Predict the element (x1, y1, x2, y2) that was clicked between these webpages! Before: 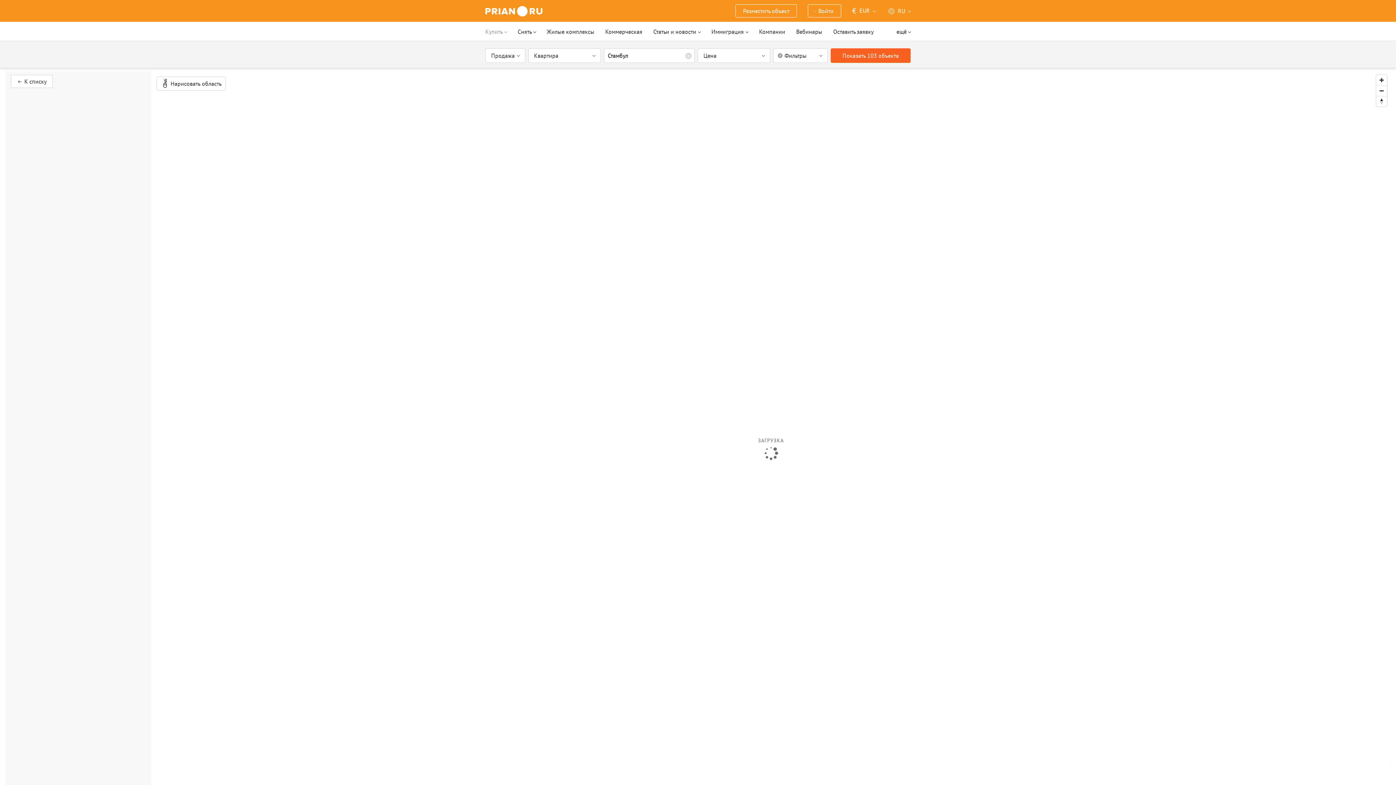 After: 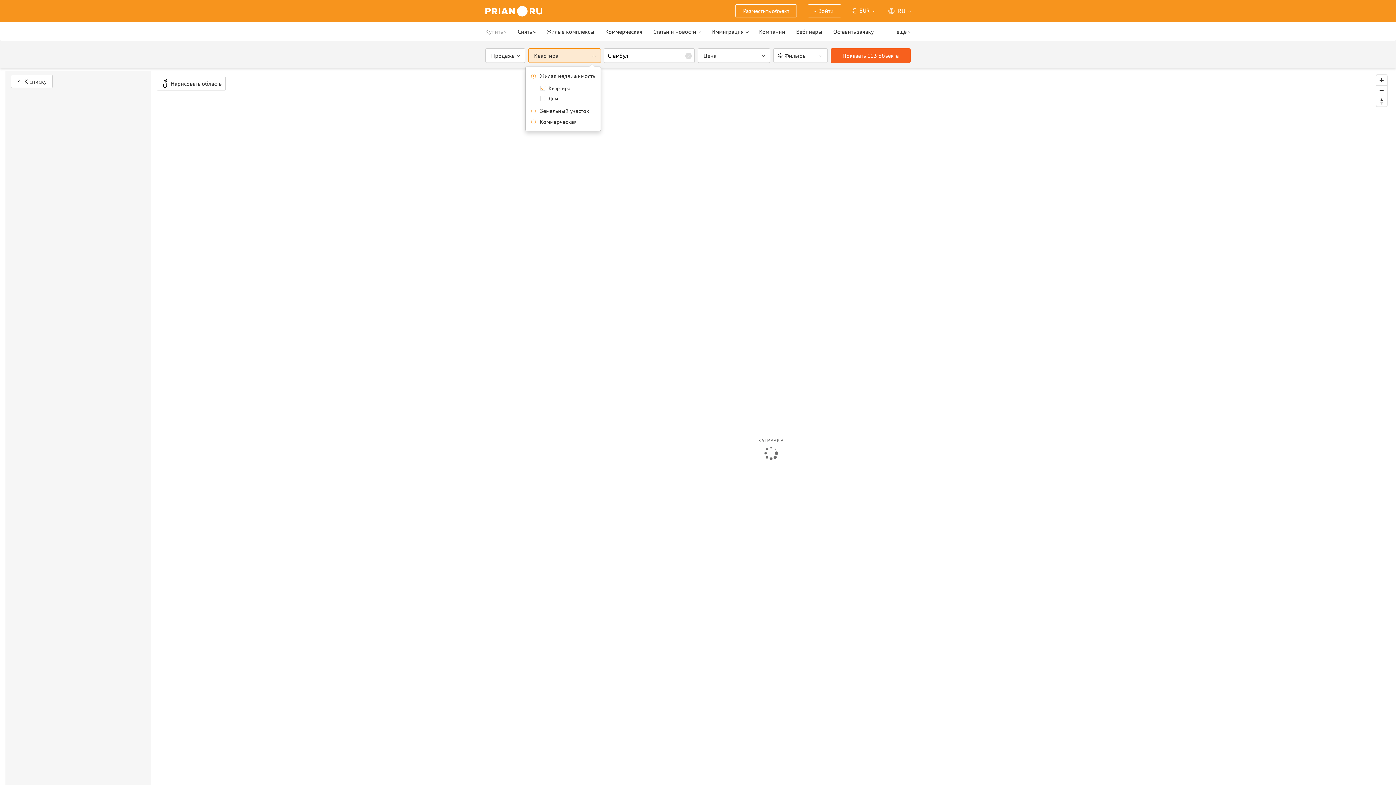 Action: label: Квартира bbox: (528, 48, 601, 62)